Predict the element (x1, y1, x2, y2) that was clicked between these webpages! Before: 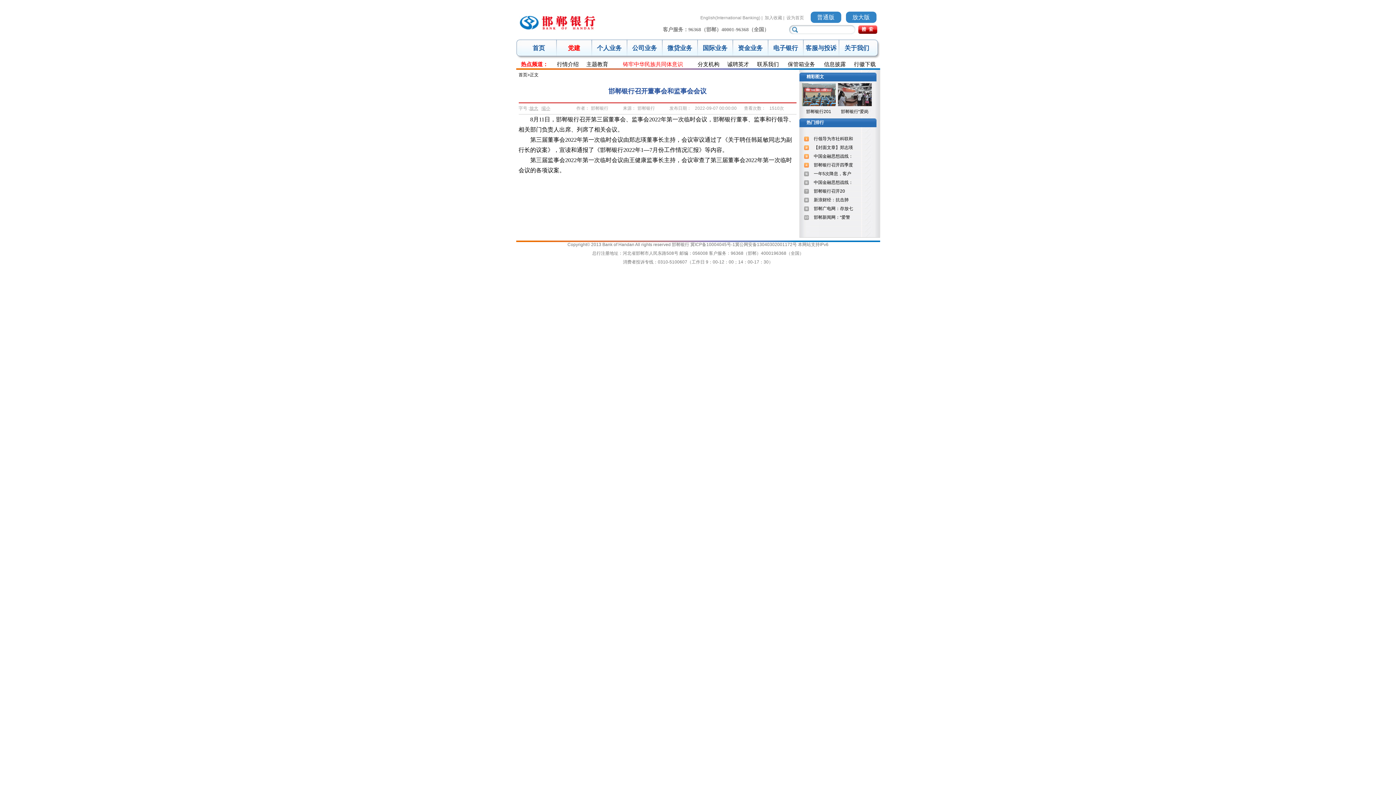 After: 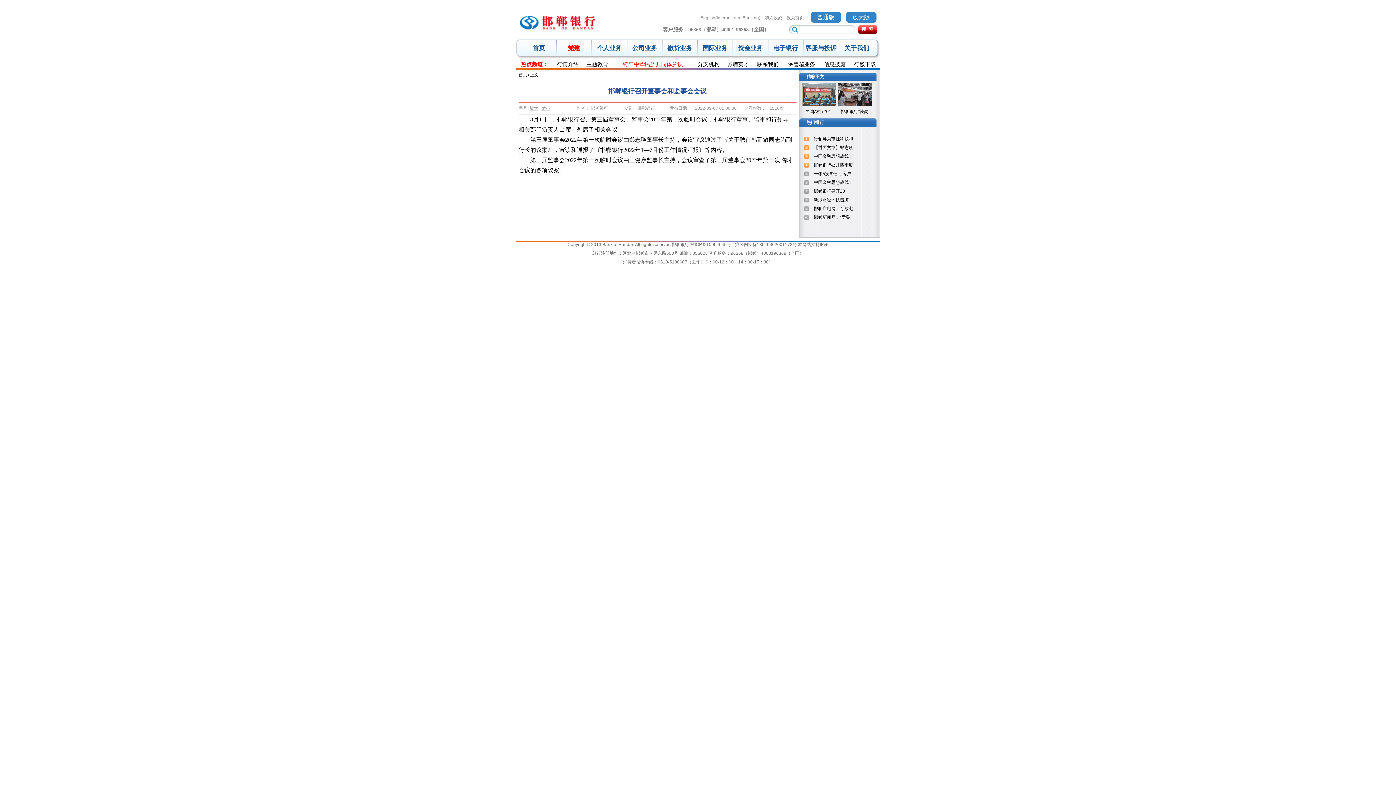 Action: bbox: (806, 109, 831, 114) label: 邯郸银行201